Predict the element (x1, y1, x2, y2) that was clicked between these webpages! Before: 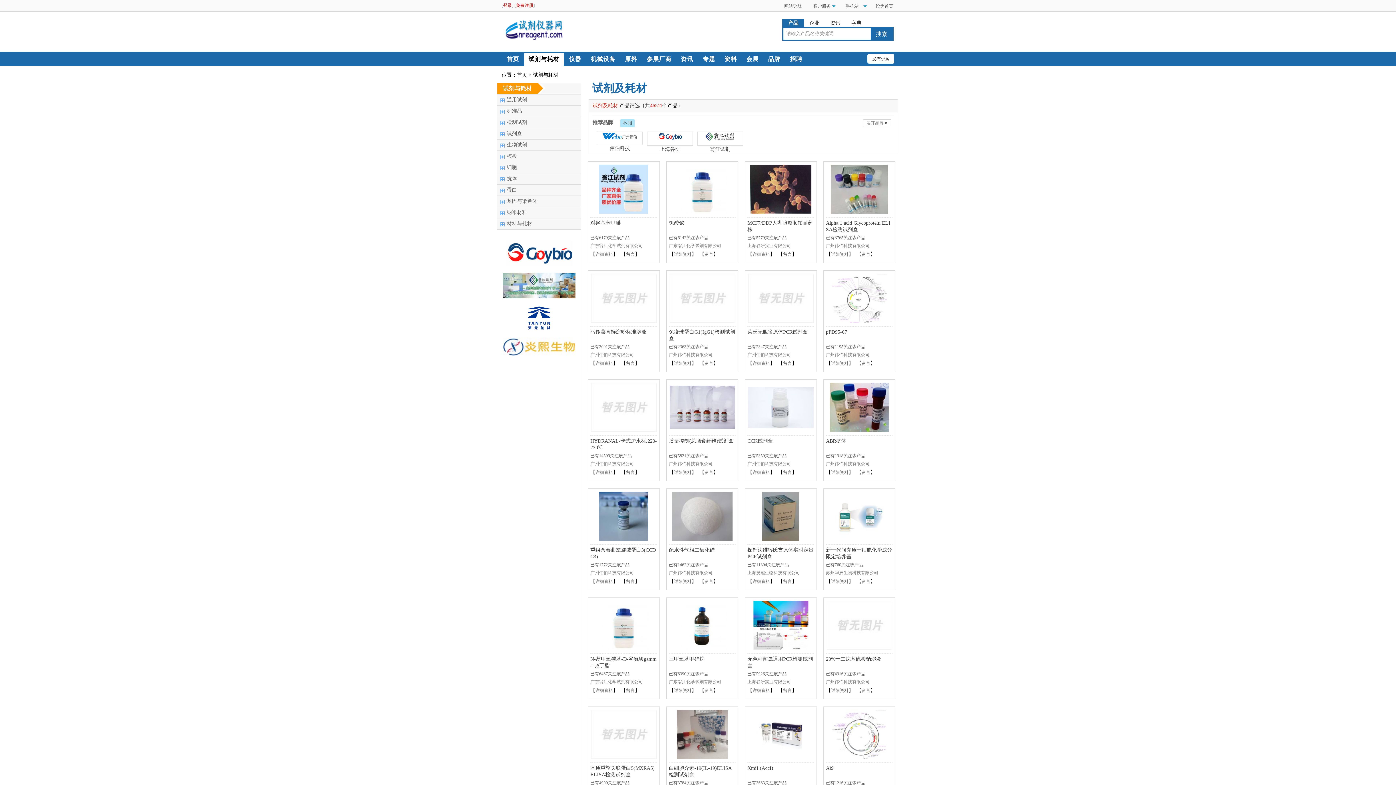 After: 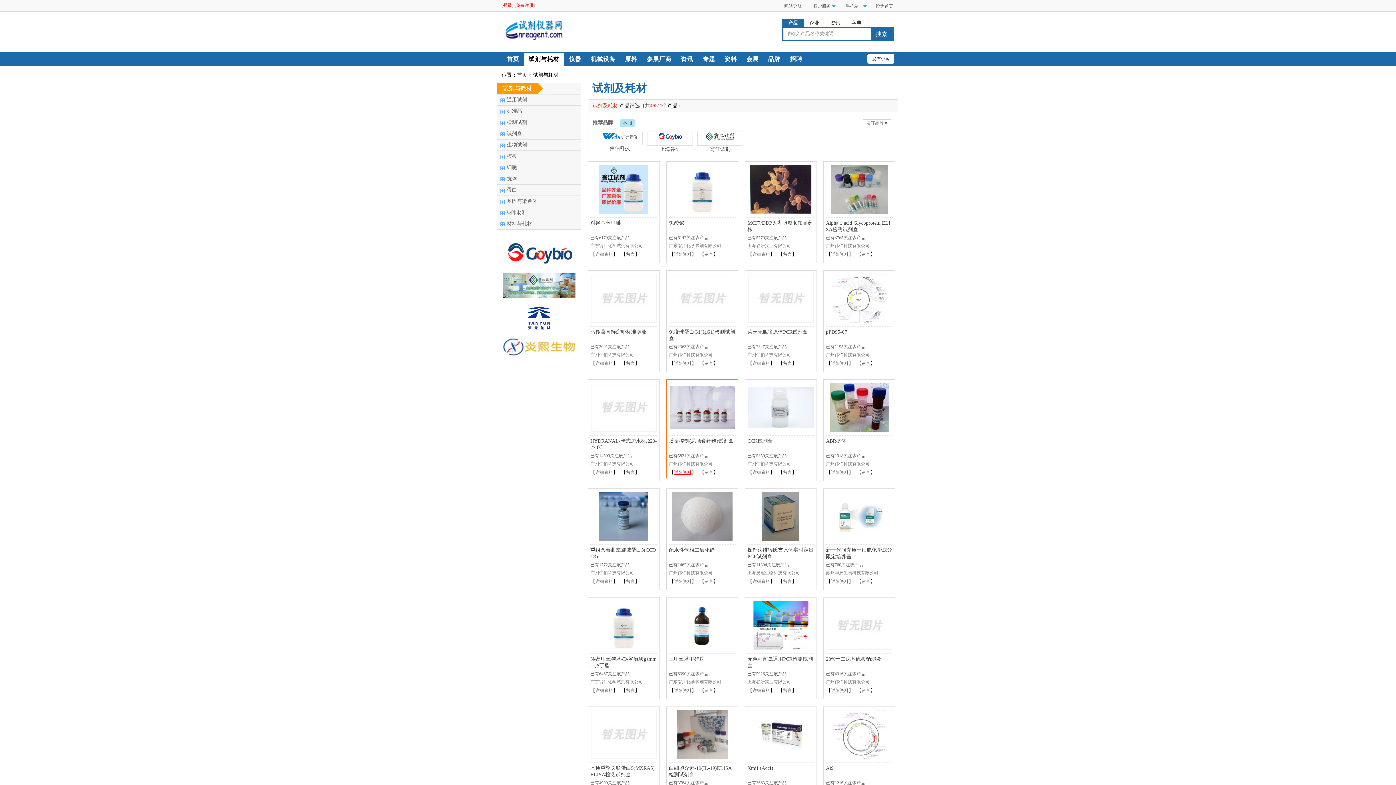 Action: bbox: (674, 470, 691, 475) label: 详细资料